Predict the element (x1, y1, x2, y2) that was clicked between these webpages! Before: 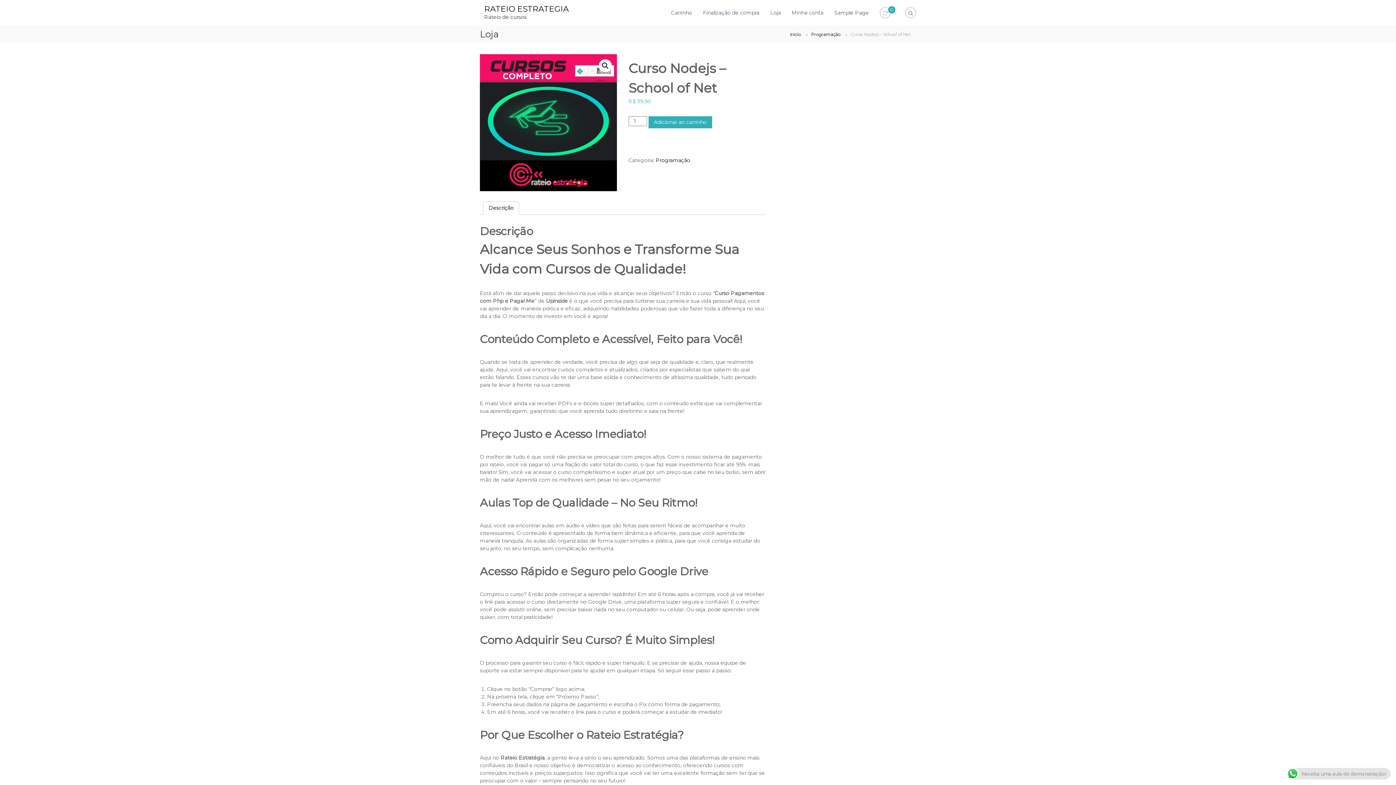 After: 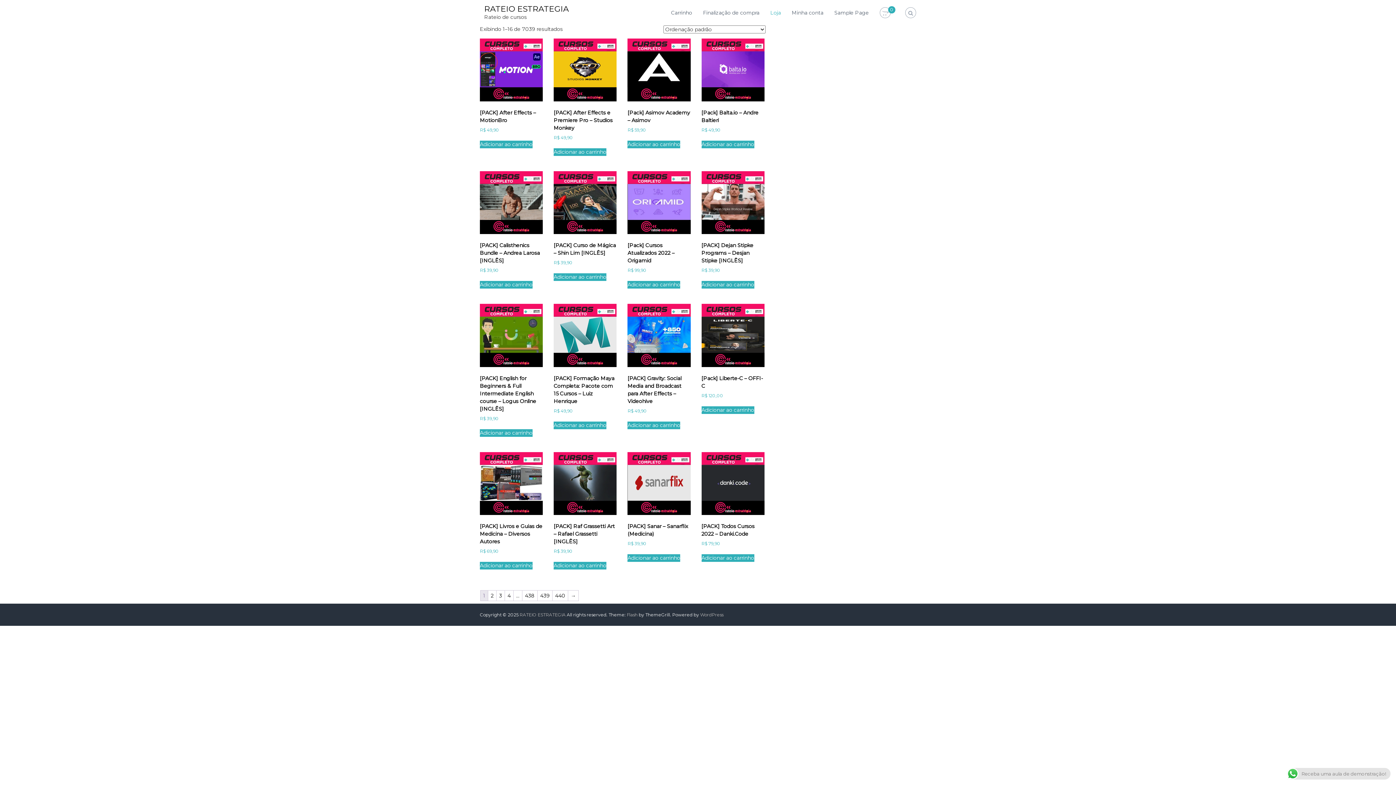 Action: label: RATEIO ESTRATEGIA bbox: (484, 3, 569, 13)